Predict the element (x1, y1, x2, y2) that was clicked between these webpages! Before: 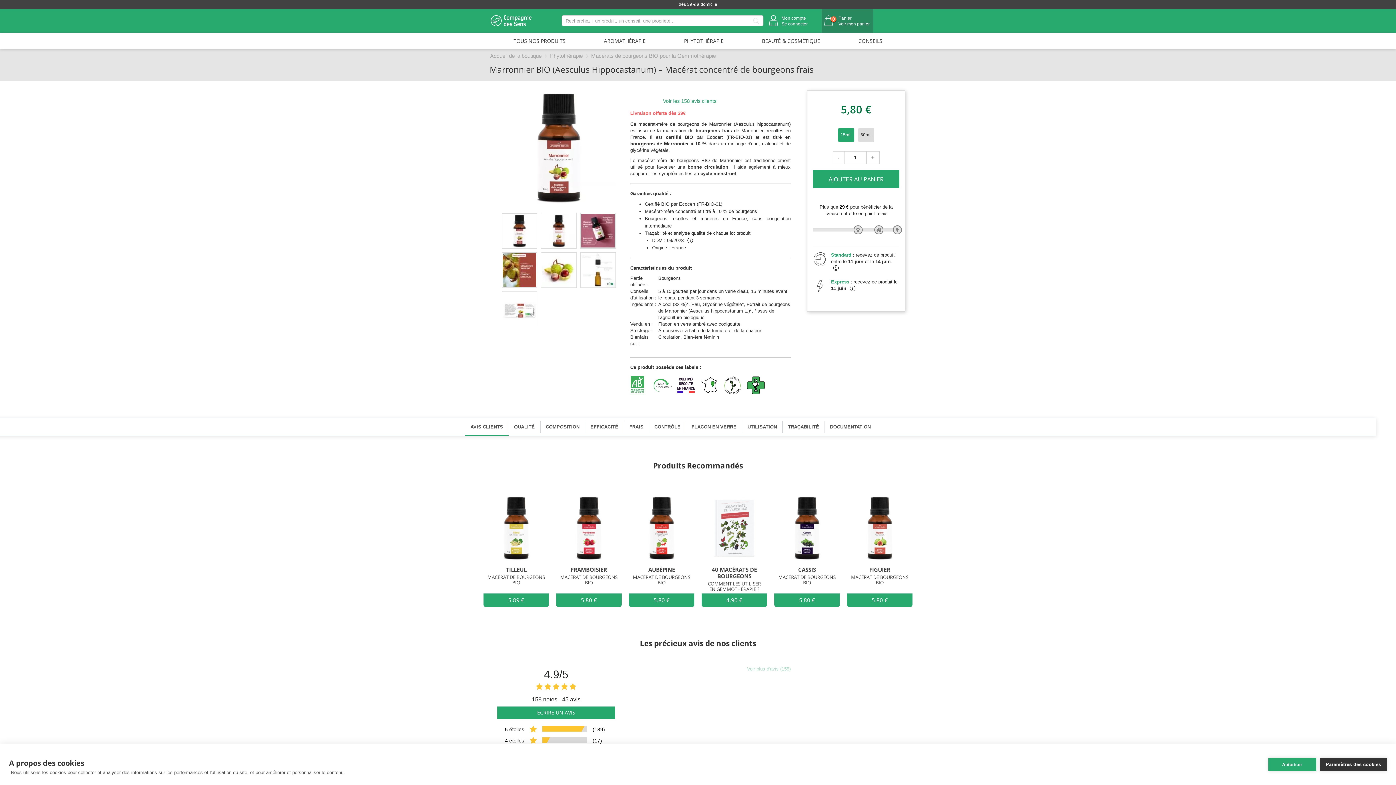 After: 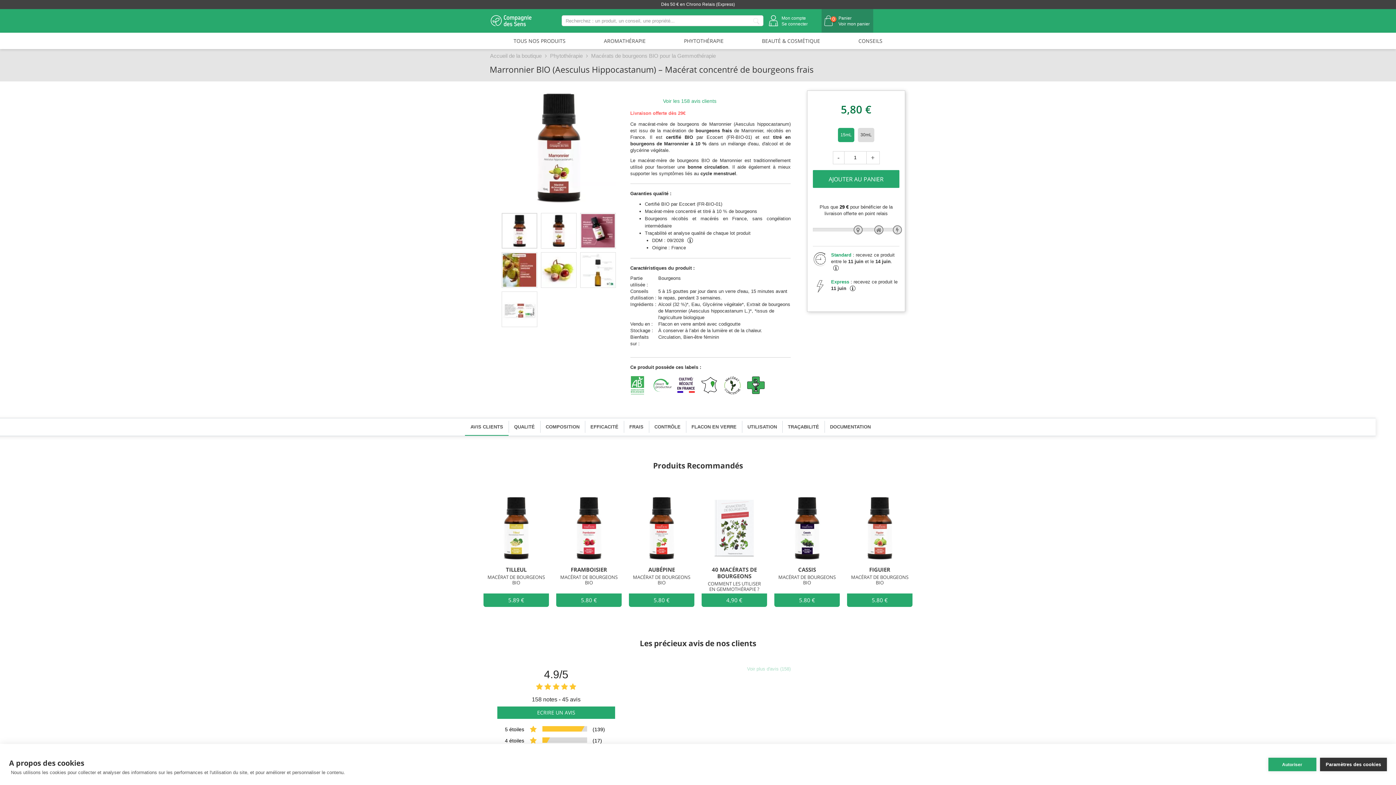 Action: label: - bbox: (833, 151, 844, 164)